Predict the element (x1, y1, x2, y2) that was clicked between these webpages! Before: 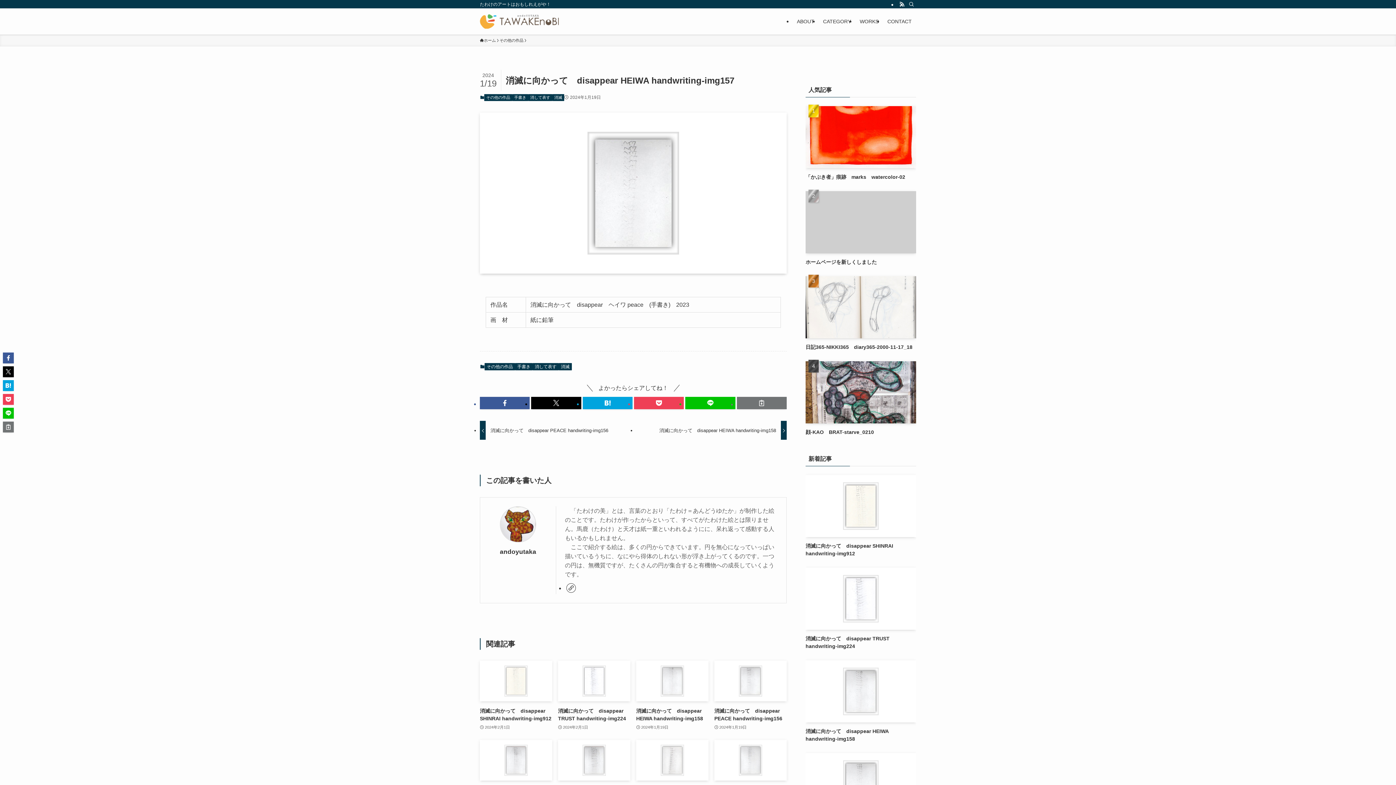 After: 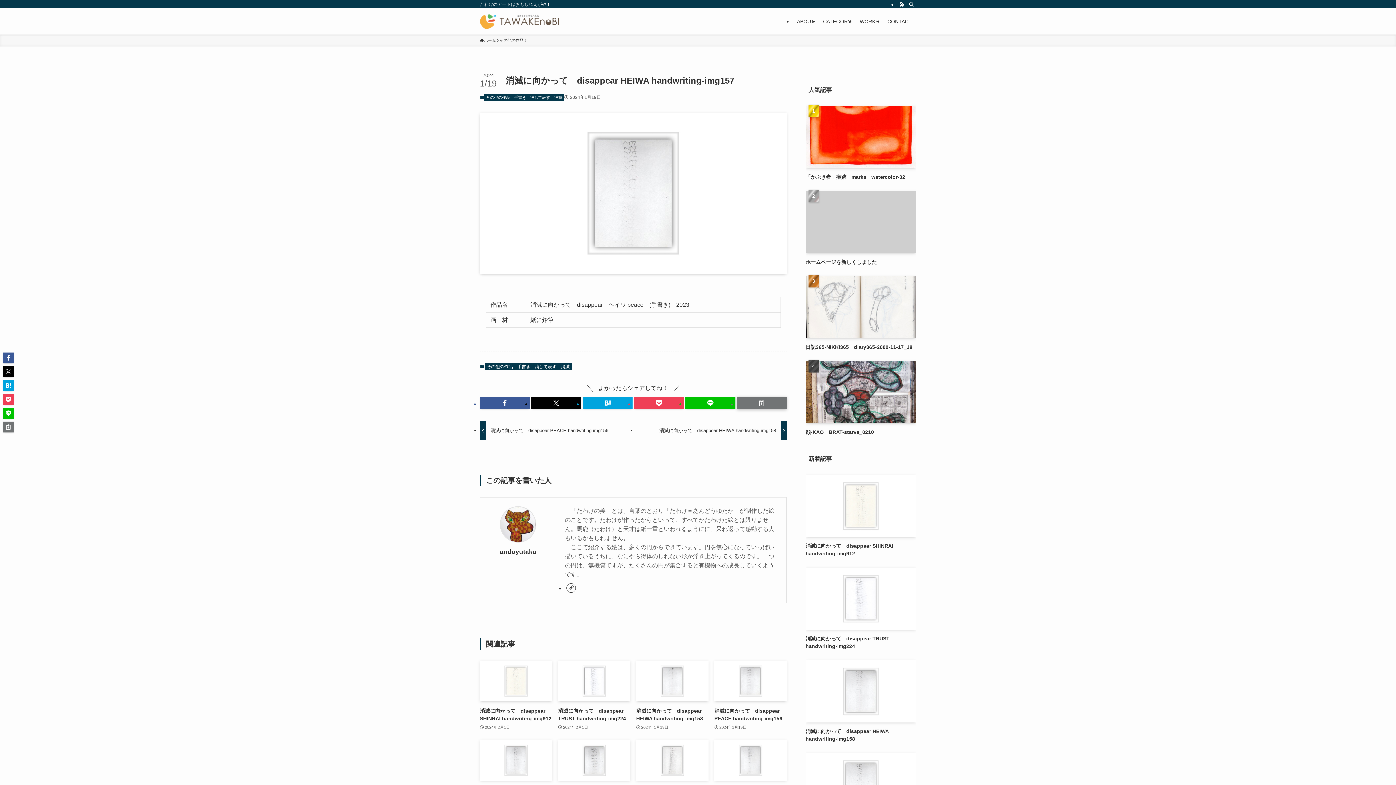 Action: bbox: (736, 397, 786, 409)